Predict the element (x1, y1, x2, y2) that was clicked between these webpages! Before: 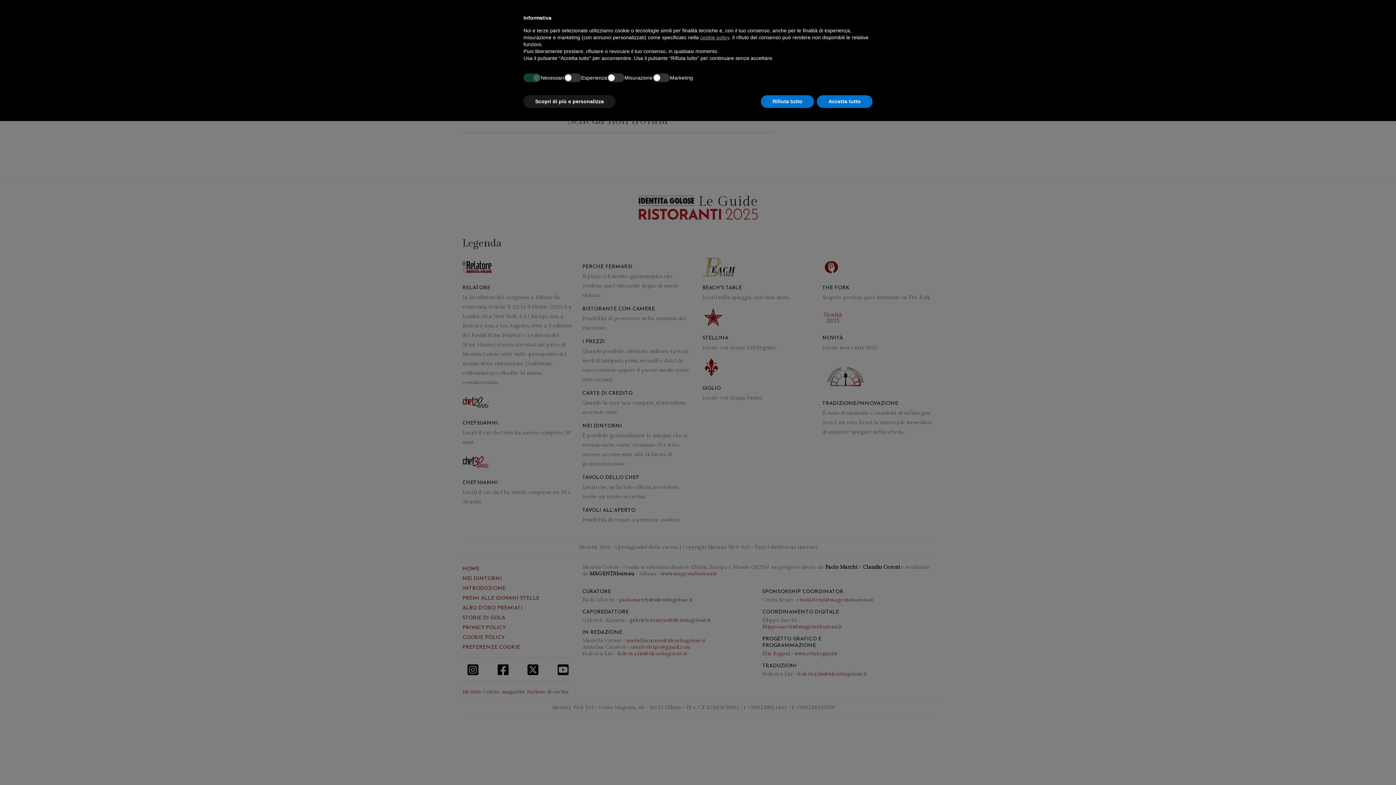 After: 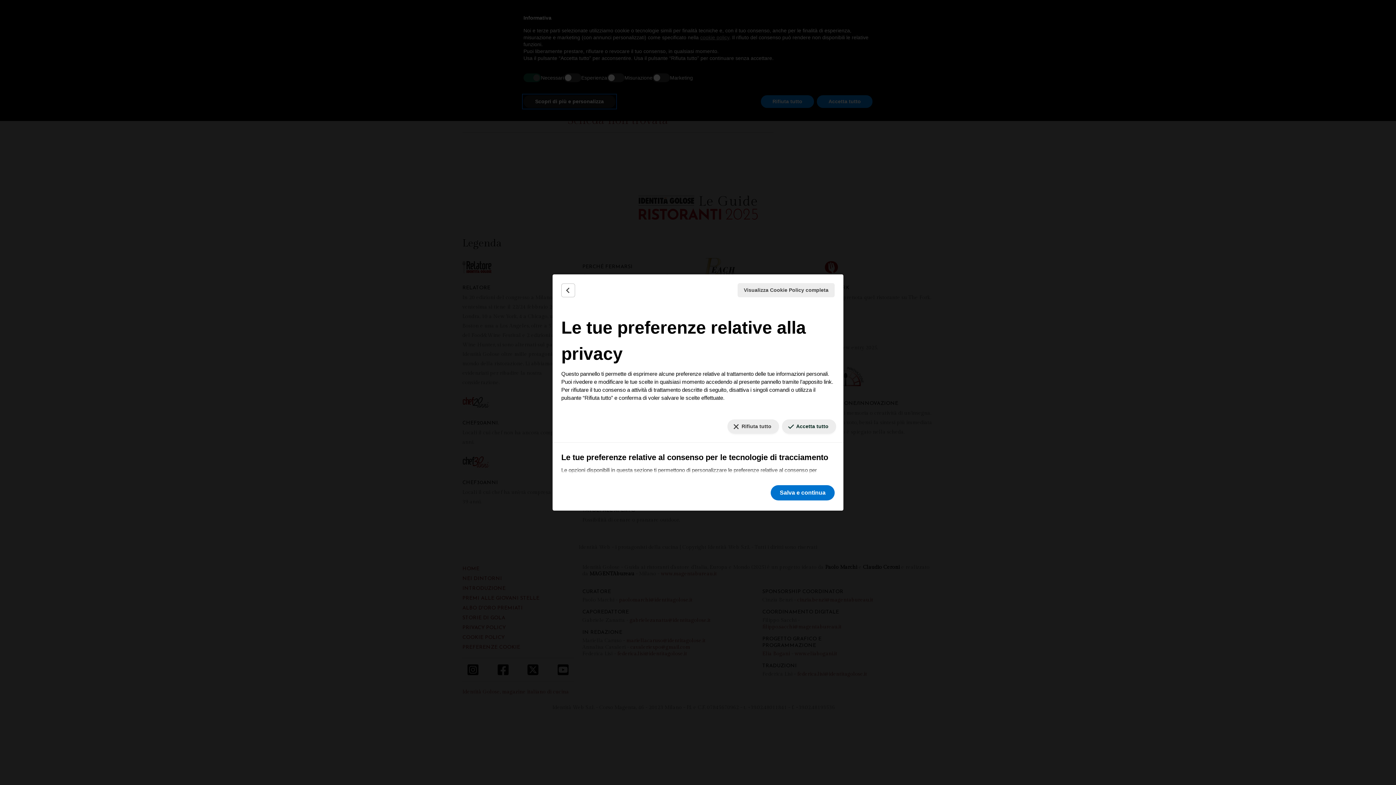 Action: bbox: (523, 95, 615, 108) label: Scopri di più e personalizza